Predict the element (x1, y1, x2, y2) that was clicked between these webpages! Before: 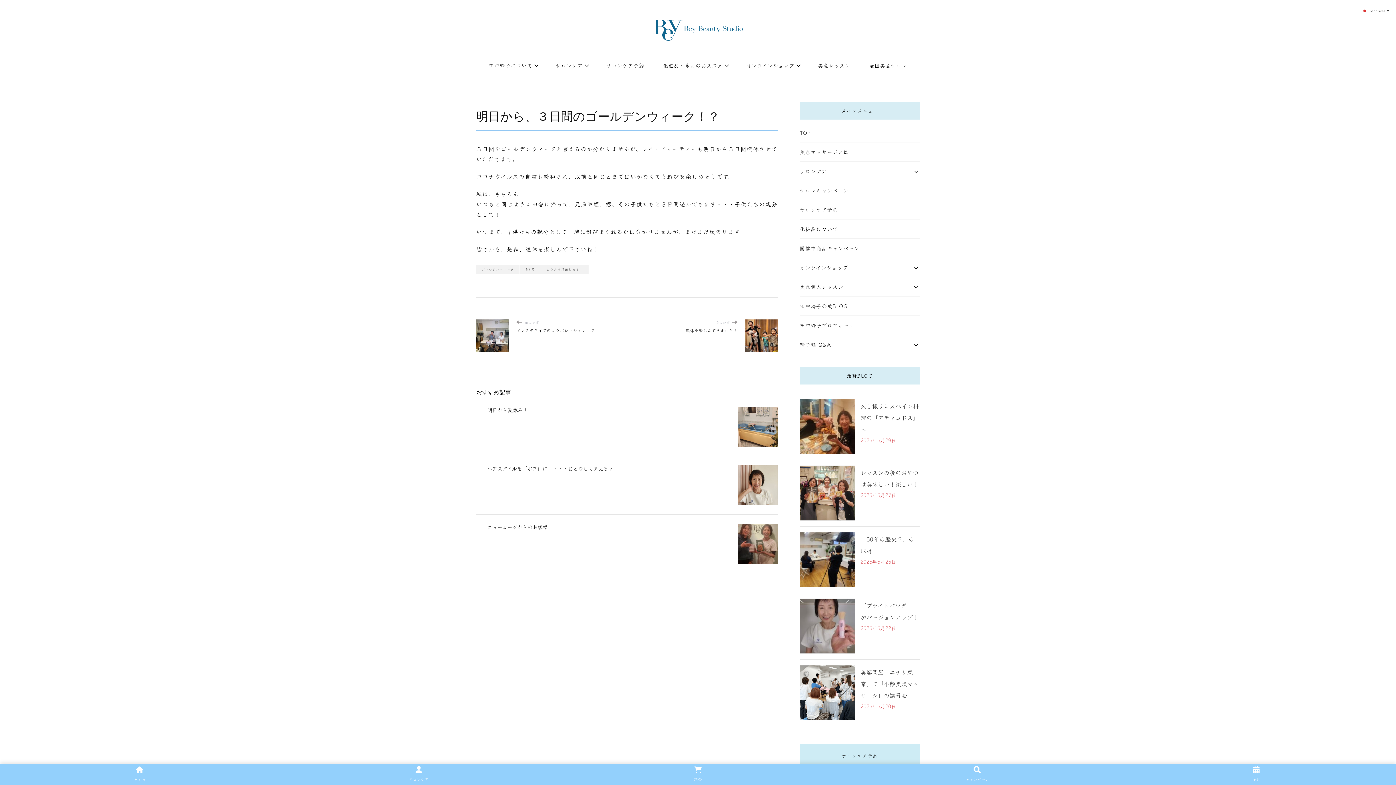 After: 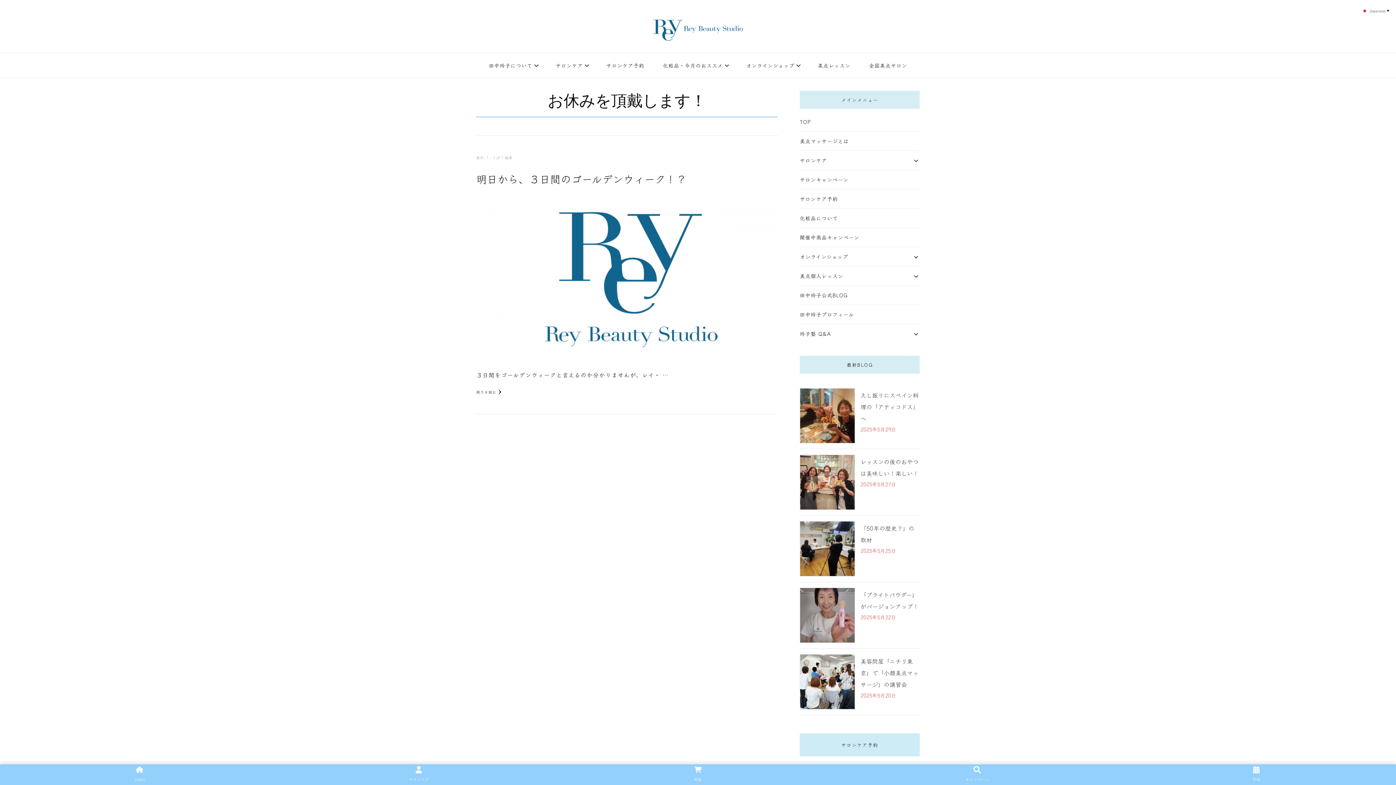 Action: bbox: (541, 264, 588, 273) label: お休みを頂戴します！